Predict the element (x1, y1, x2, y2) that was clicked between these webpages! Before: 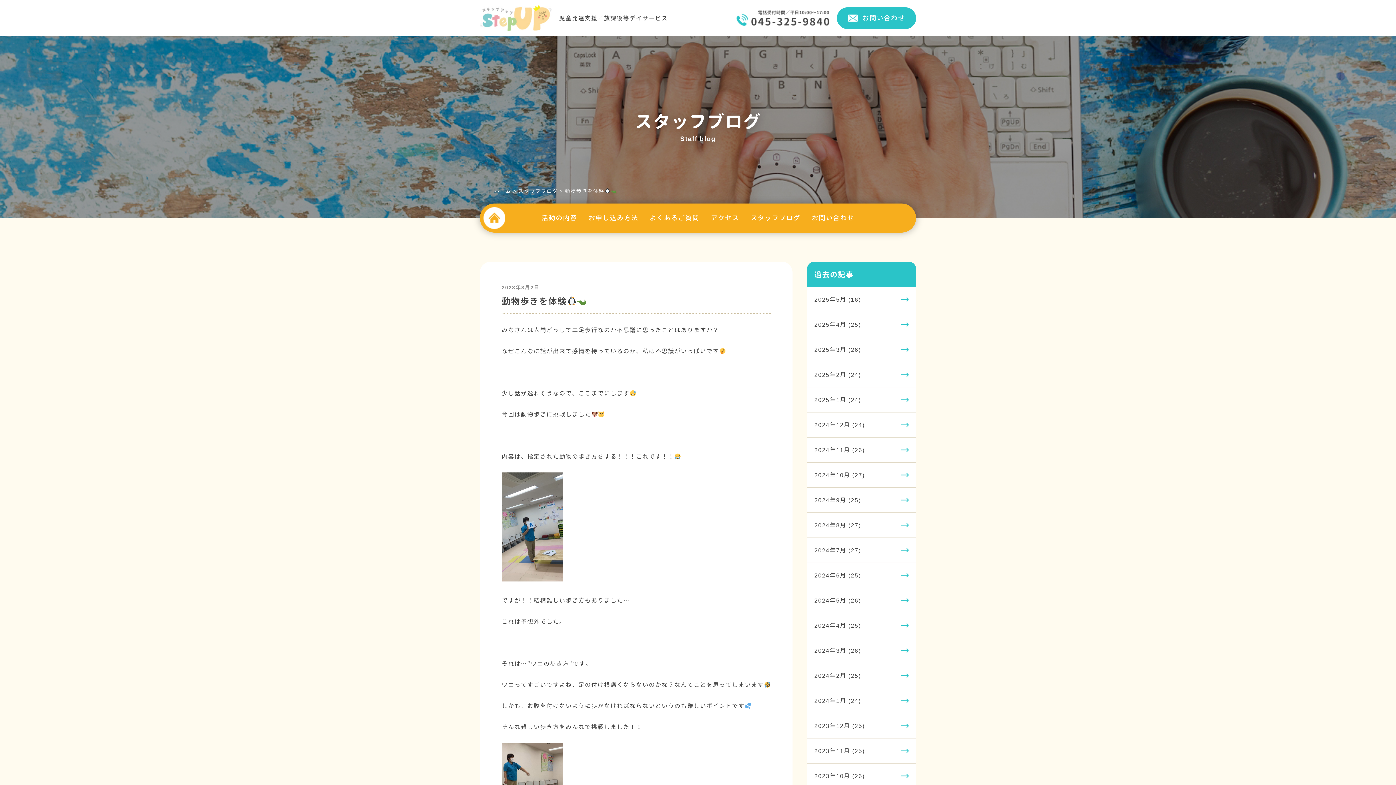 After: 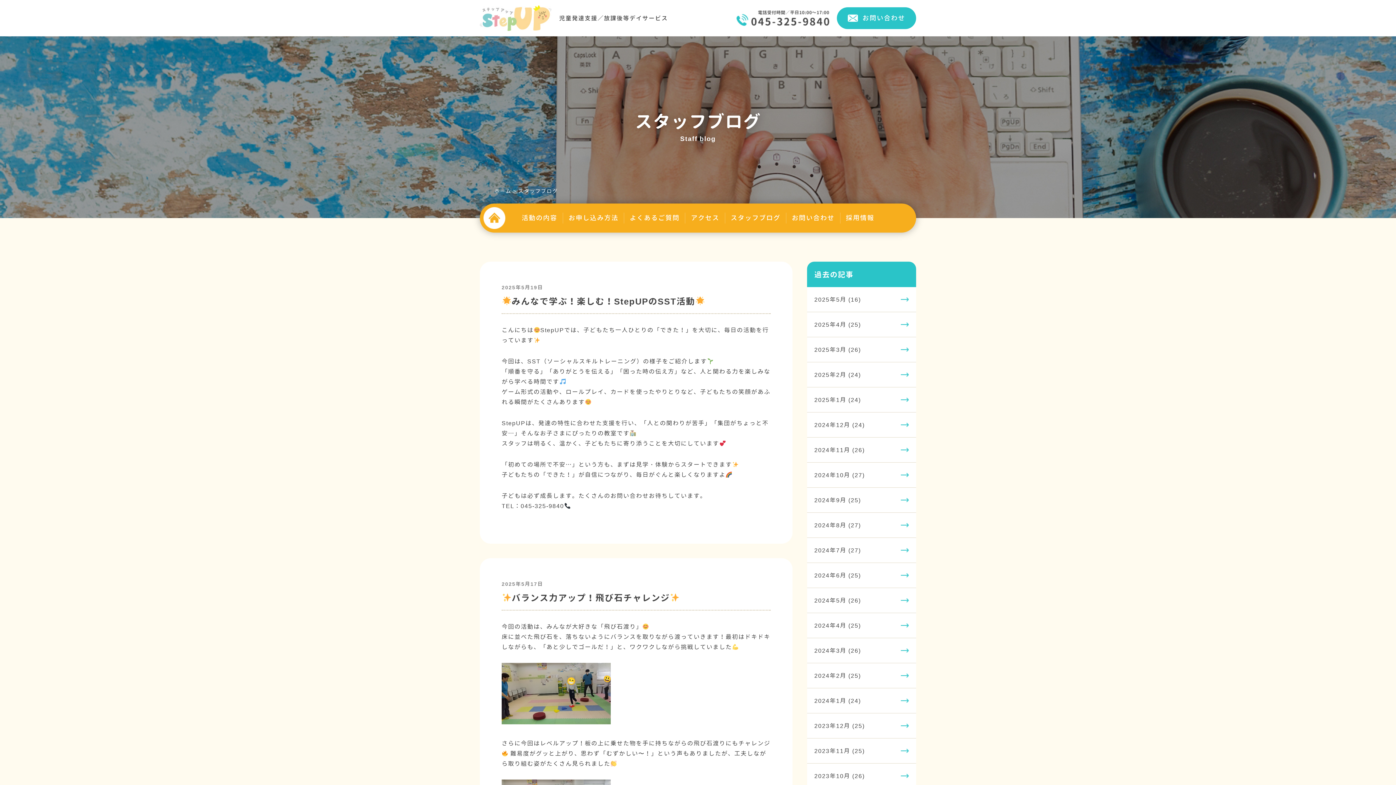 Action: bbox: (518, 187, 558, 194) label: スタッフブログ